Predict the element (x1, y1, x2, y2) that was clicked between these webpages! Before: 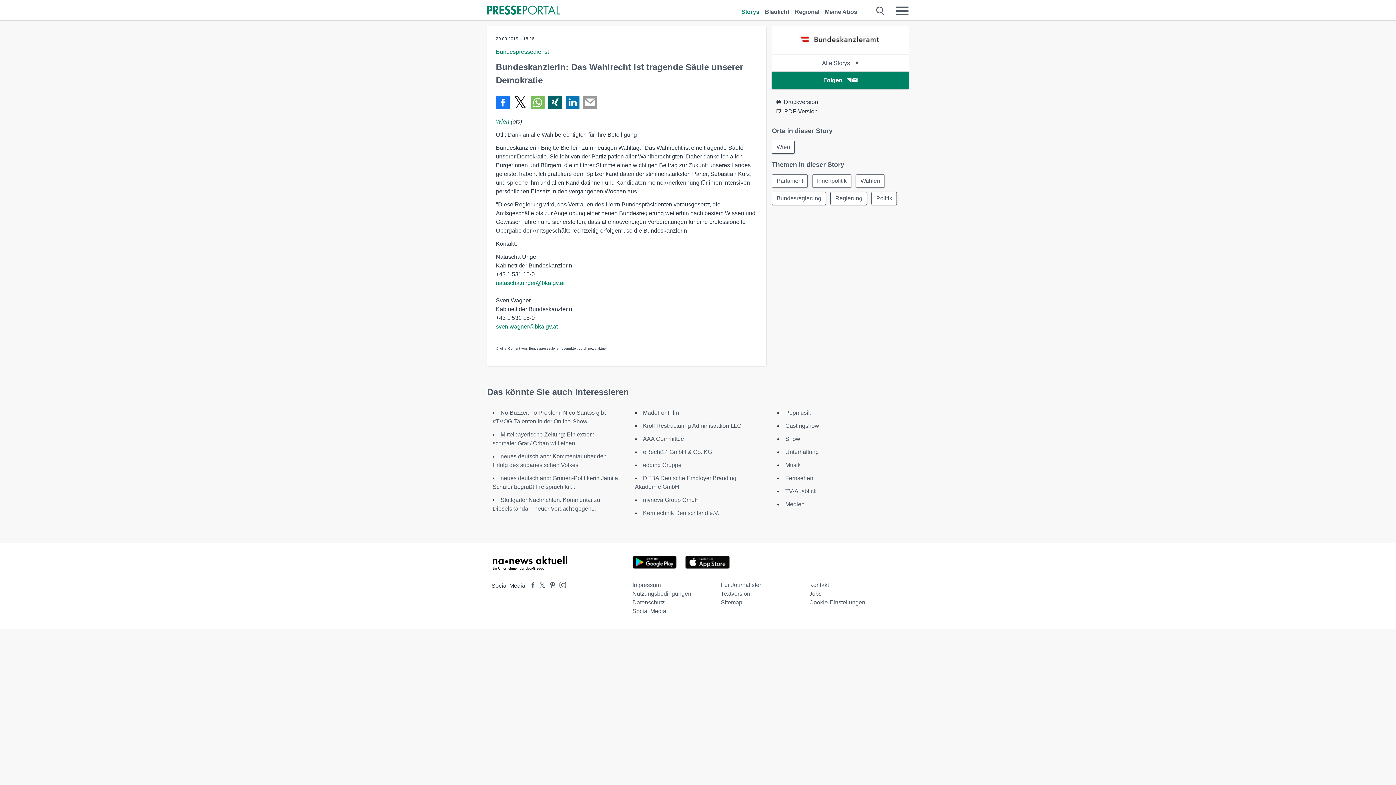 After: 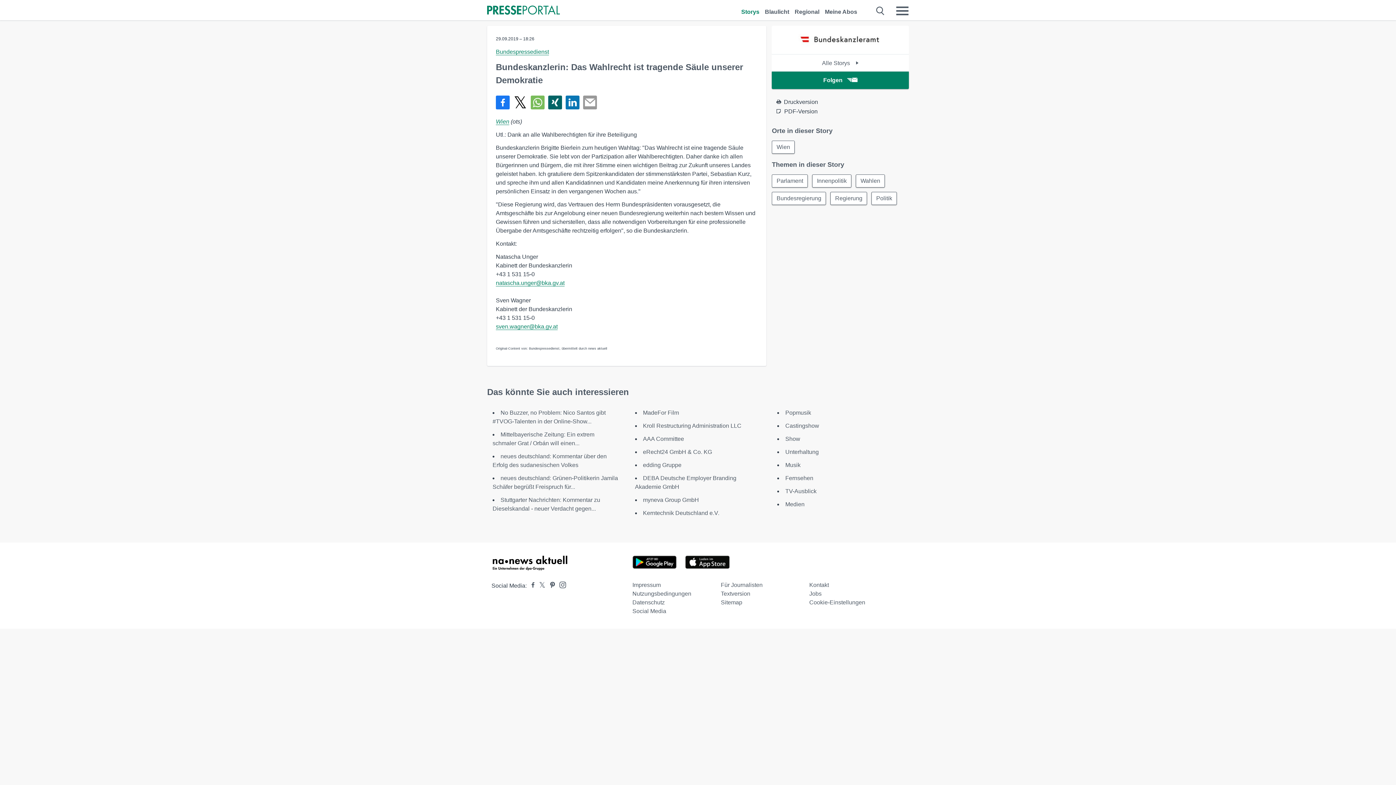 Action: label: Teilen über WhatsApp bbox: (530, 95, 544, 109)